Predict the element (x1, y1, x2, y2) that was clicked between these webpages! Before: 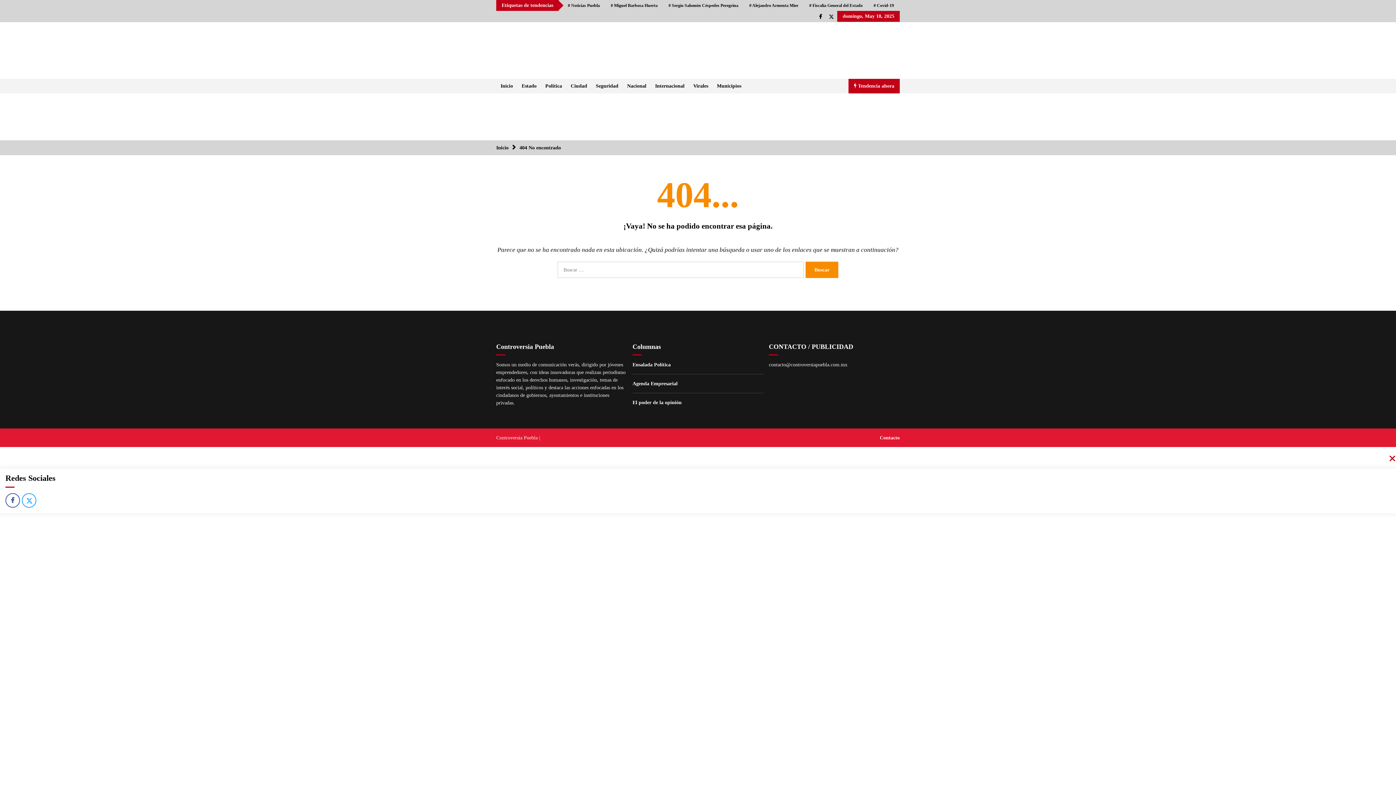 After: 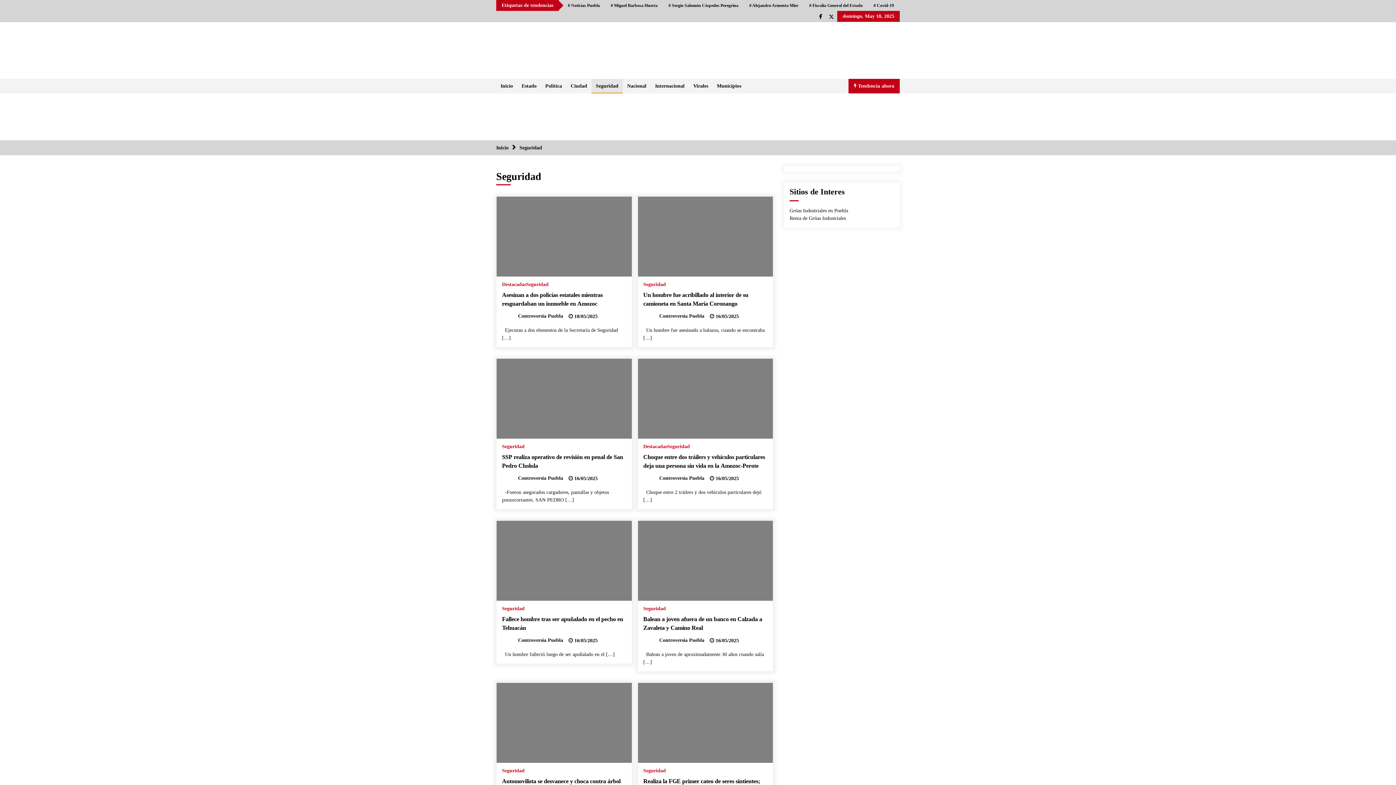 Action: label: Seguridad bbox: (591, 78, 622, 93)